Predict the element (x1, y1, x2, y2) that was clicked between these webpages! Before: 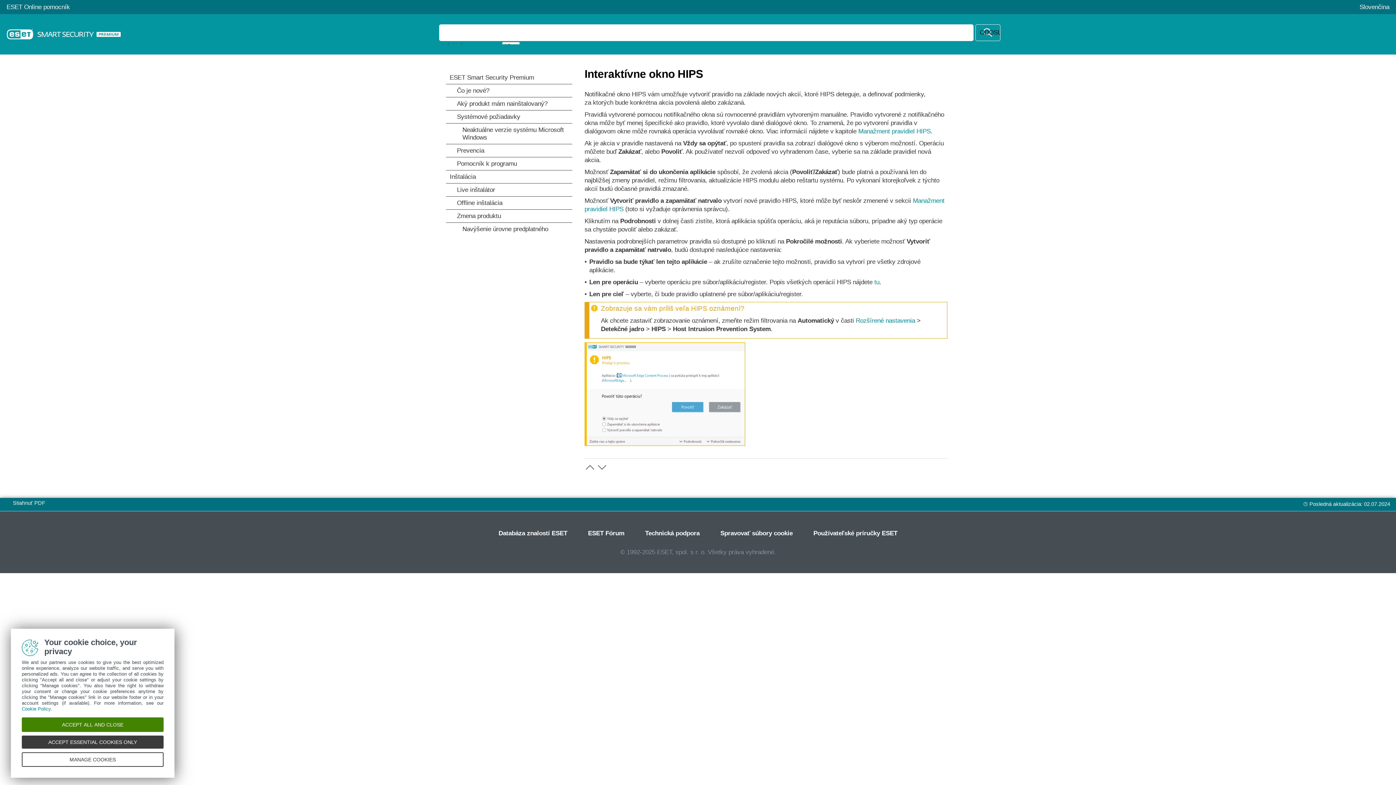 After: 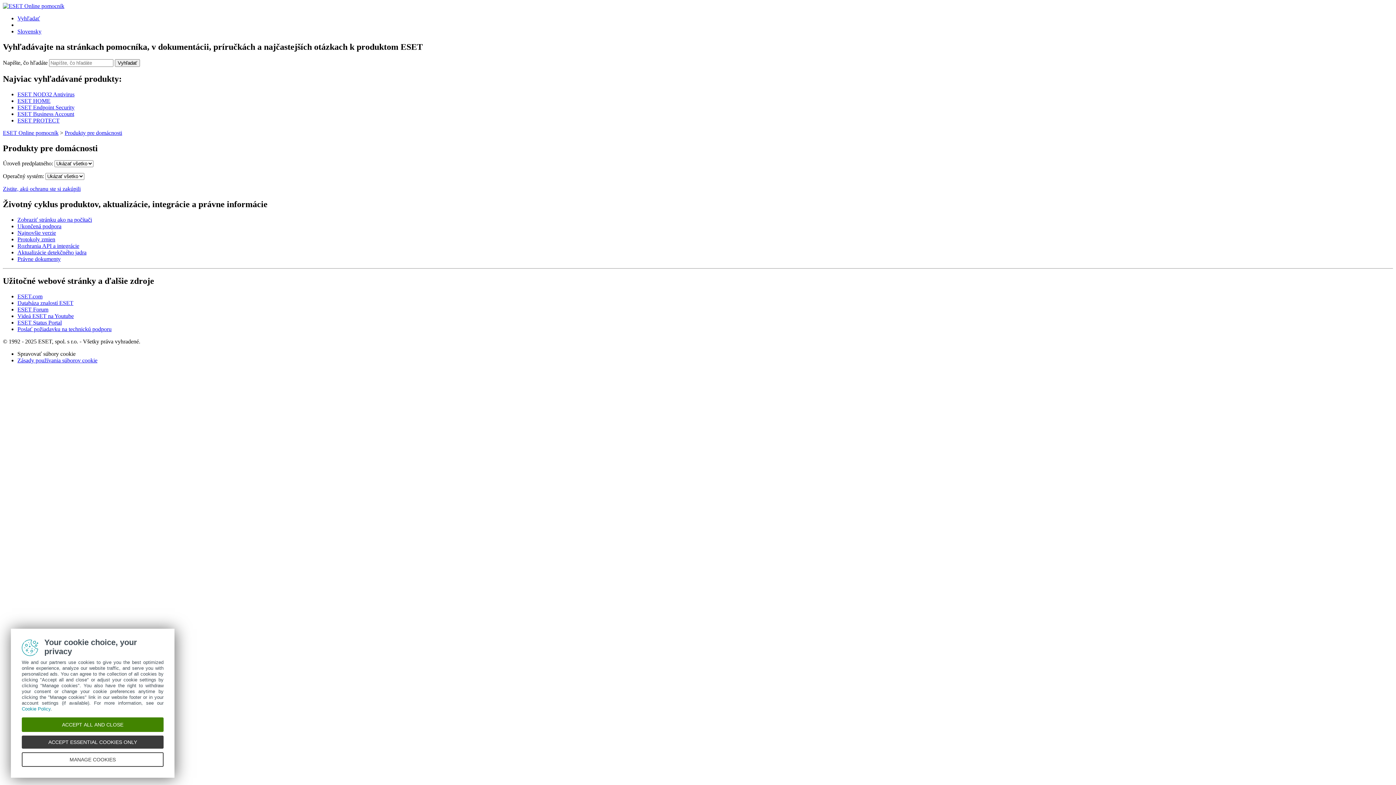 Action: label: ESET Online pomocník bbox: (6, 3, 69, 10)